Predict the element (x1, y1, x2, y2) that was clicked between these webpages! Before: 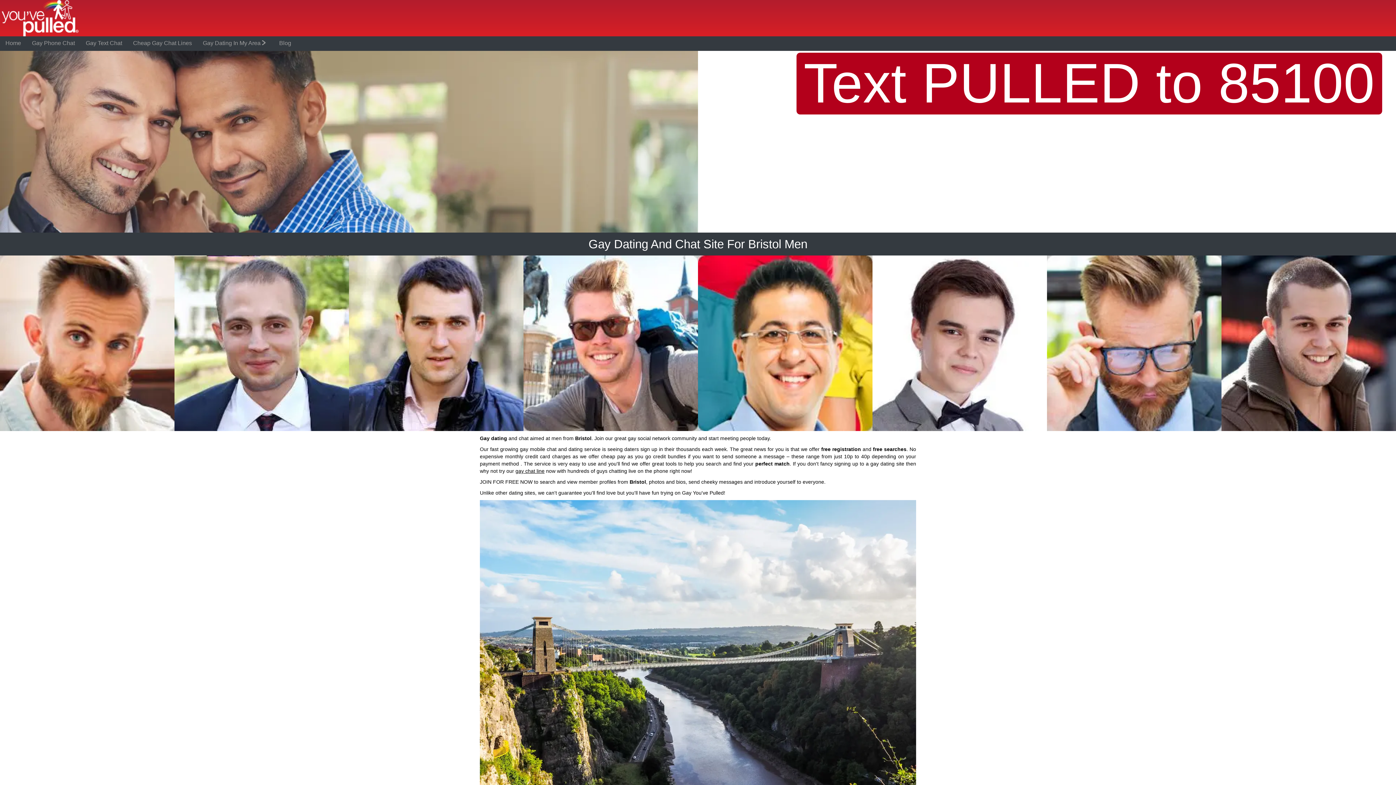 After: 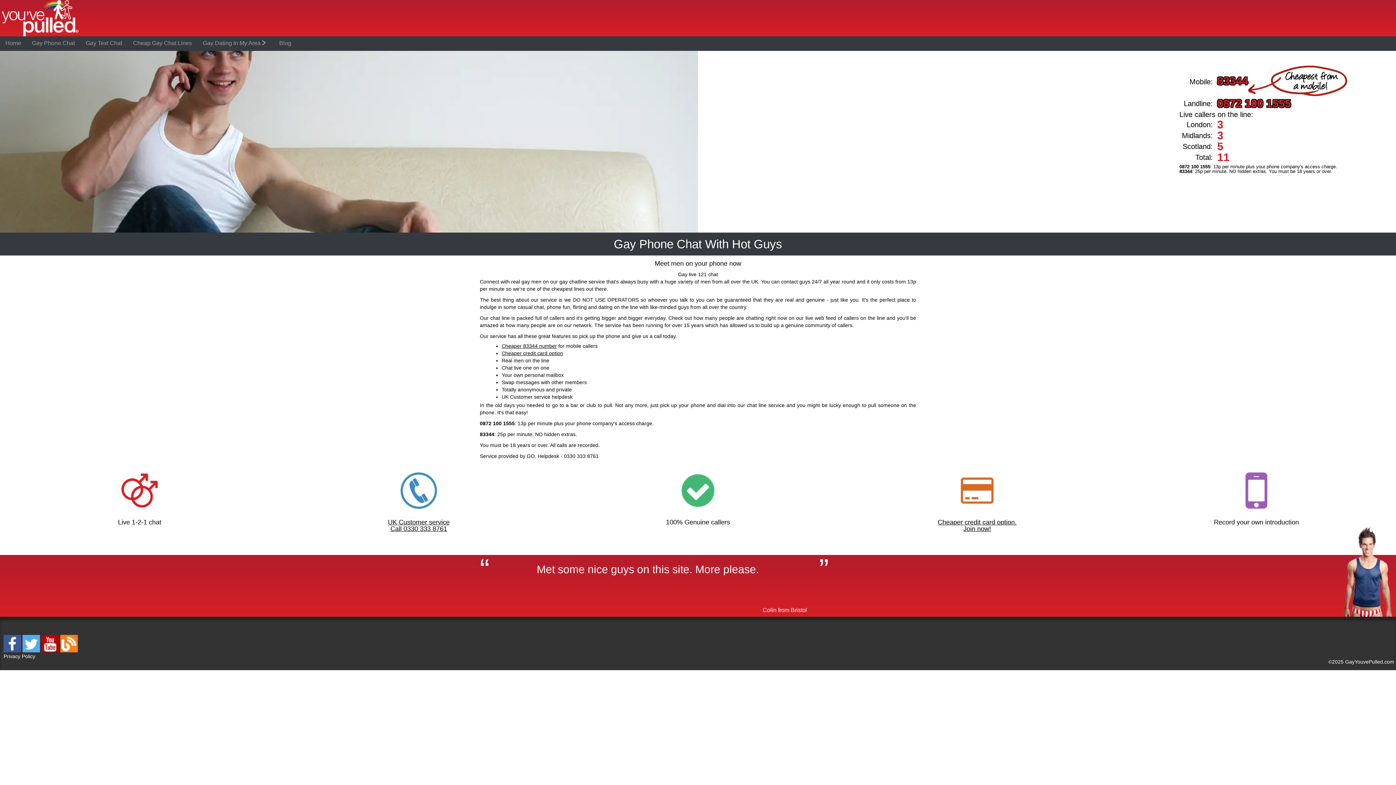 Action: bbox: (30, 38, 76, 48) label: Gay Phone Chat